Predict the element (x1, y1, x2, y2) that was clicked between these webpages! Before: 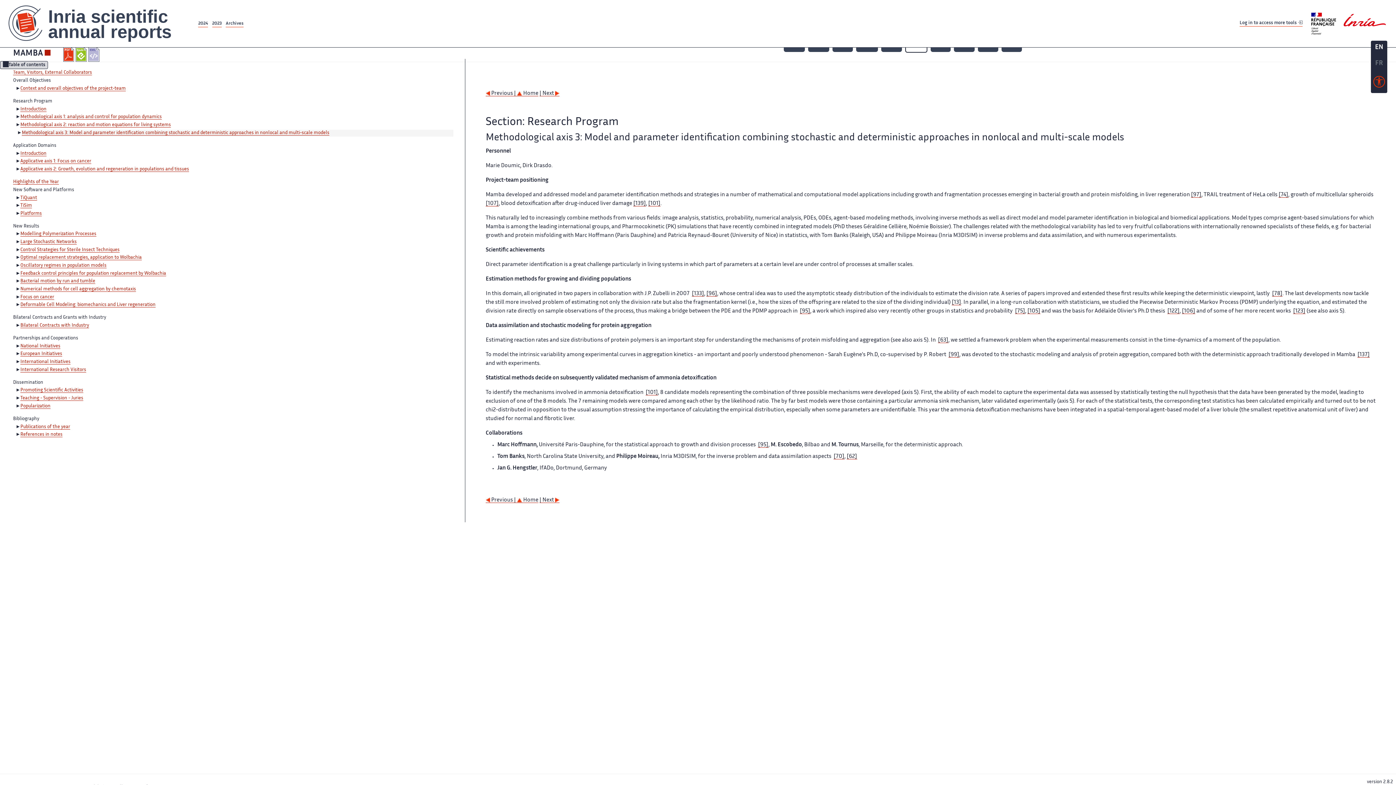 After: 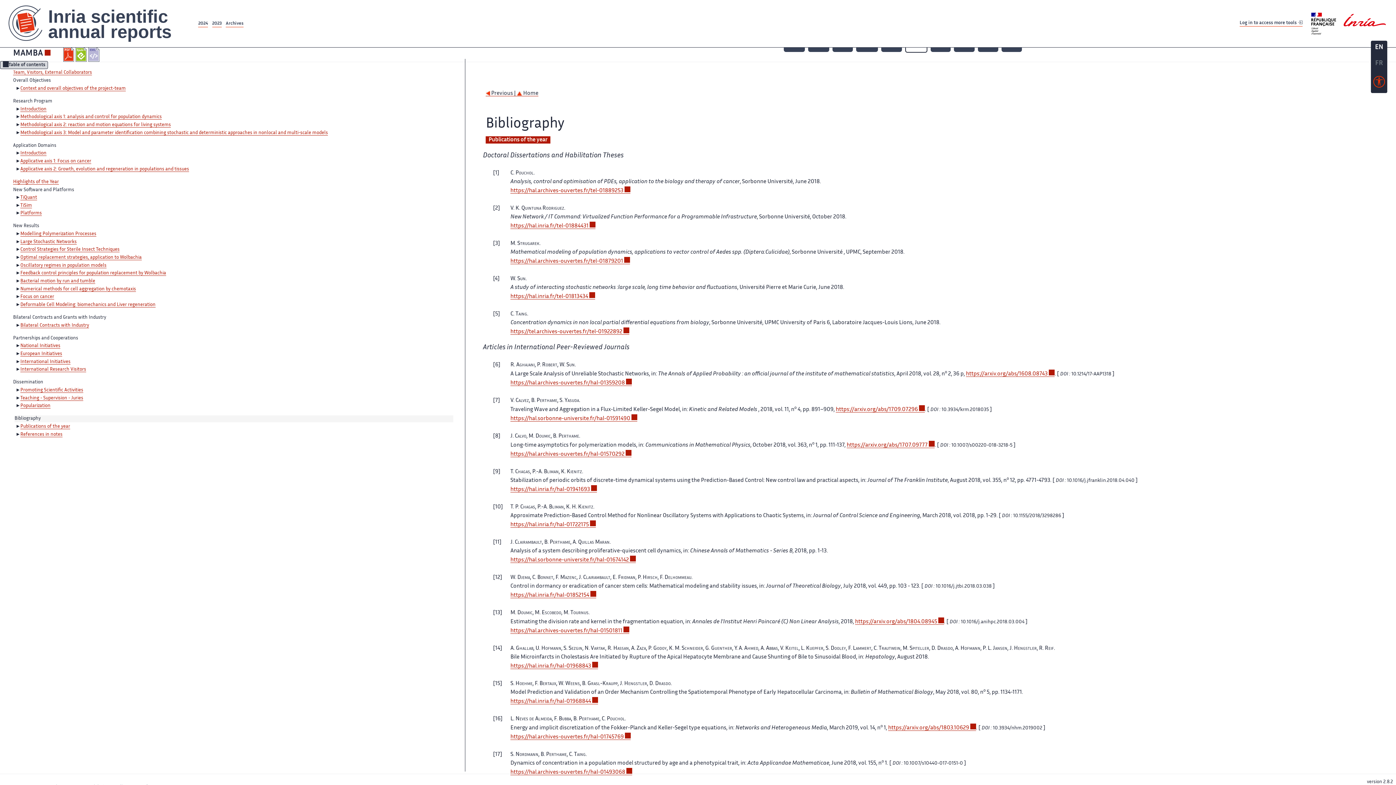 Action: bbox: (20, 424, 70, 429) label: Publications of the year